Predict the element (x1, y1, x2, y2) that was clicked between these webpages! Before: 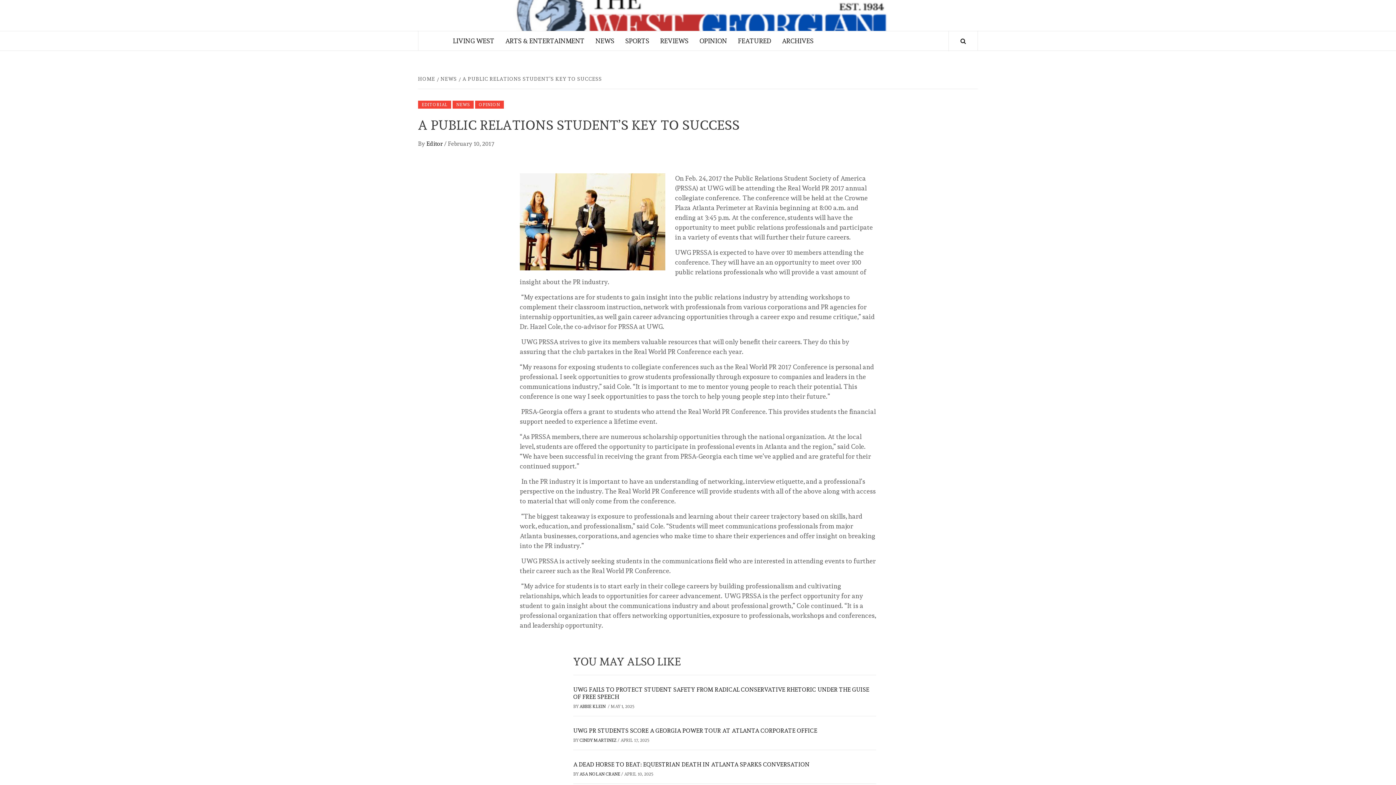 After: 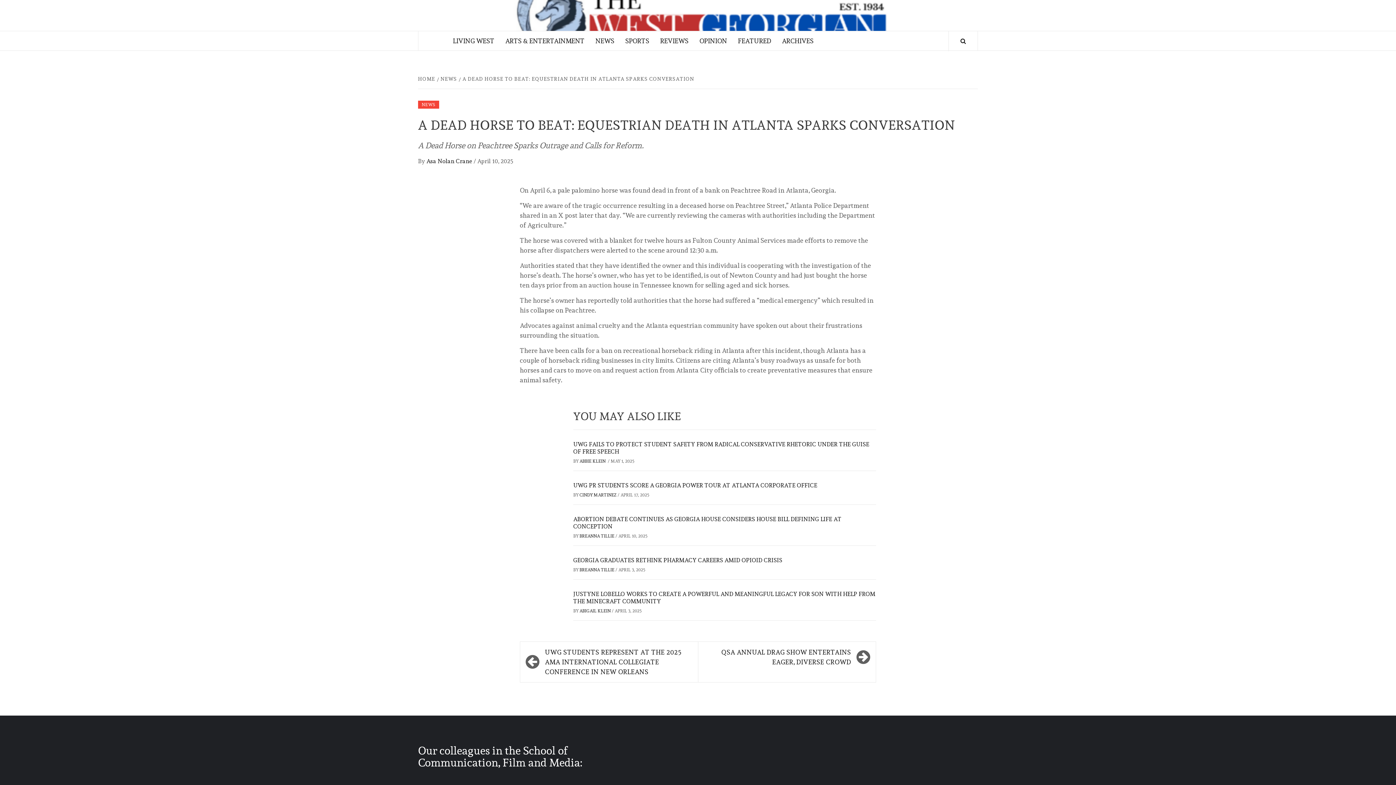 Action: bbox: (573, 761, 809, 768) label: A DEAD HORSE TO BEAT: EQUESTRIAN DEATH IN ATLANTA SPARKS CONVERSATION